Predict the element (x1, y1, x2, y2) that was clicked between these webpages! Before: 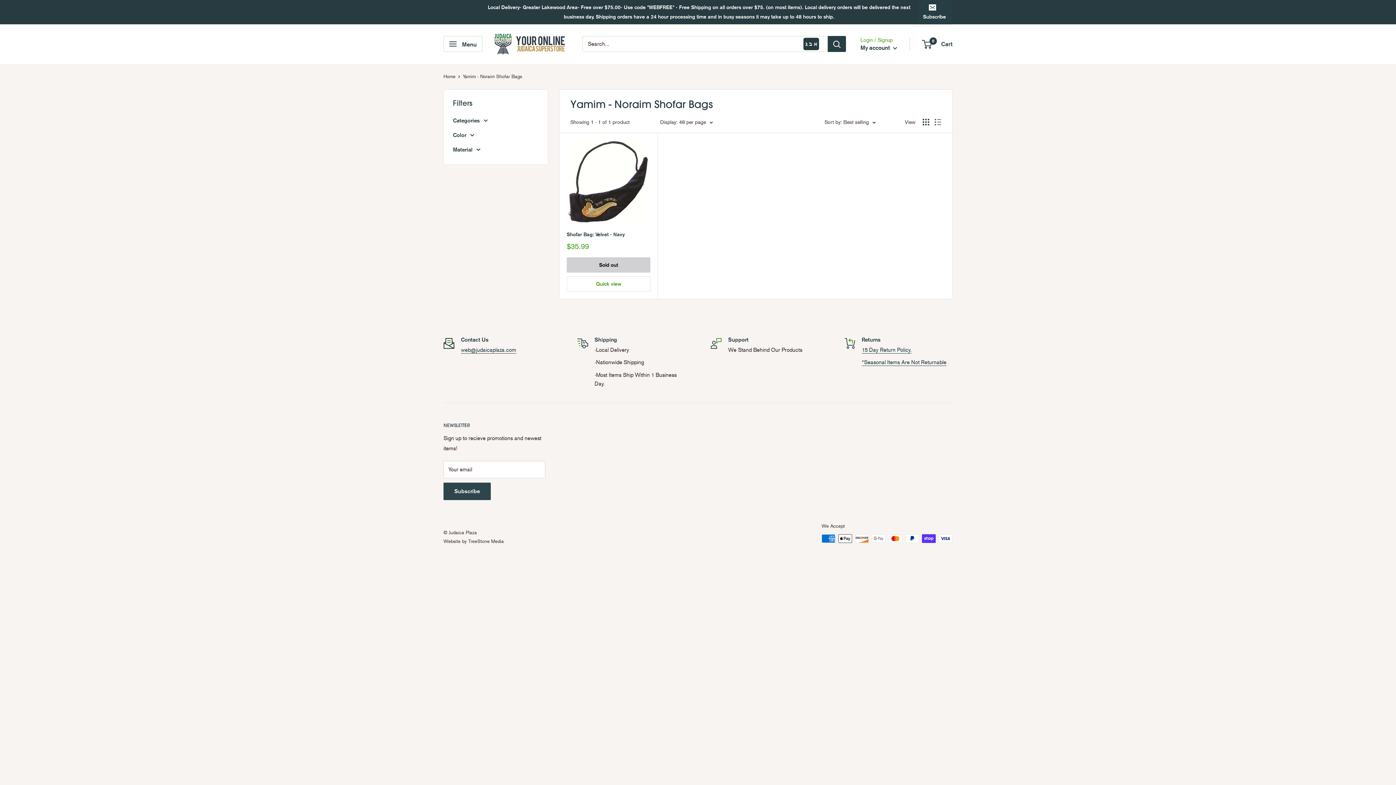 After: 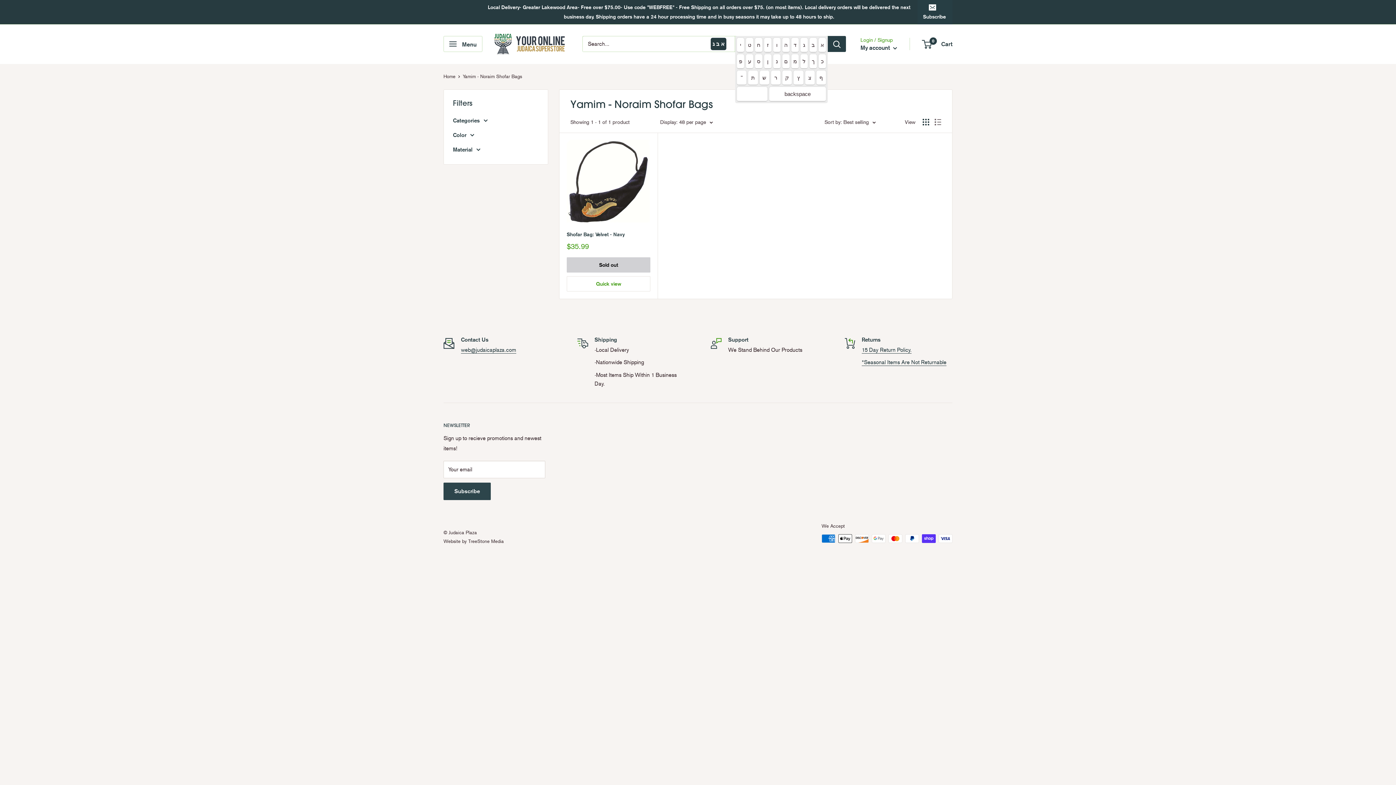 Action: label: א ב ג bbox: (803, 37, 819, 50)